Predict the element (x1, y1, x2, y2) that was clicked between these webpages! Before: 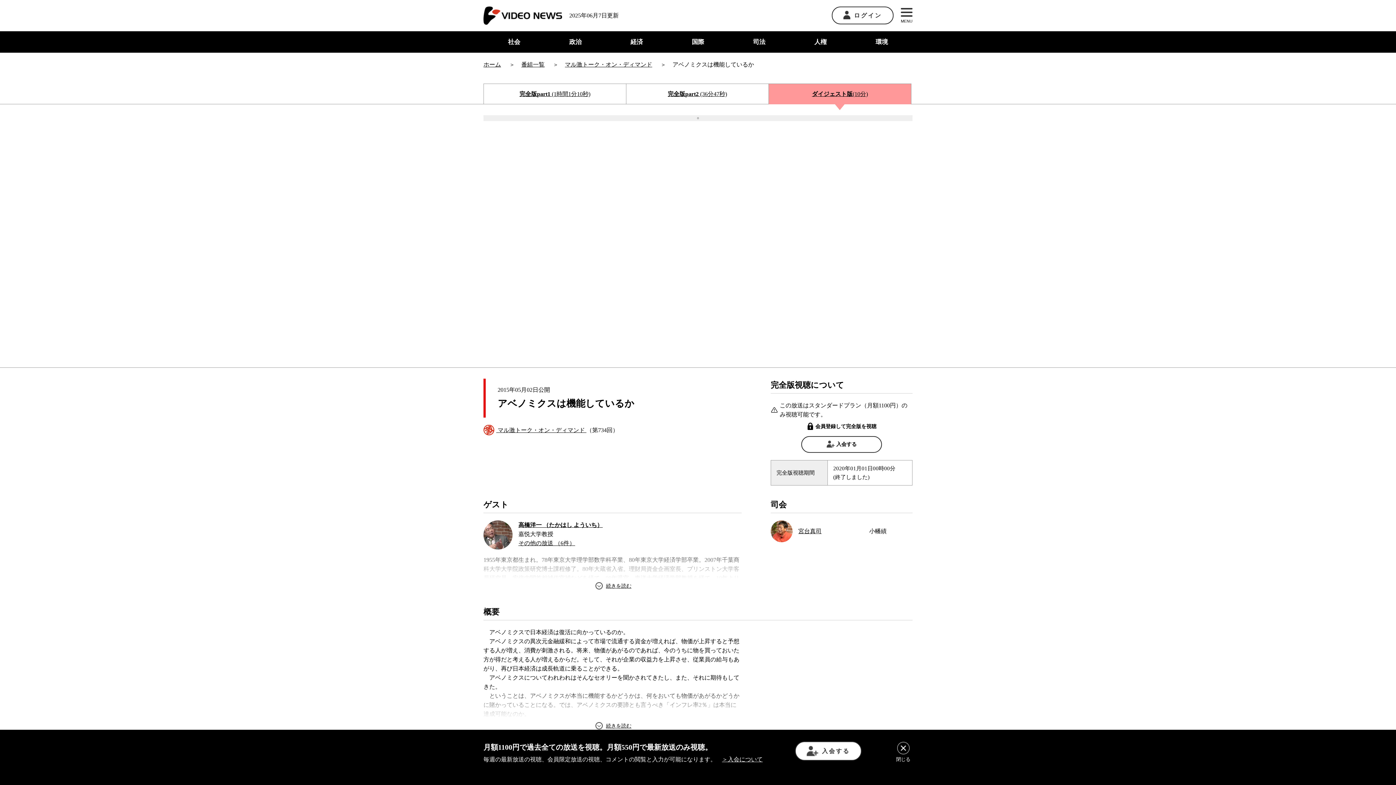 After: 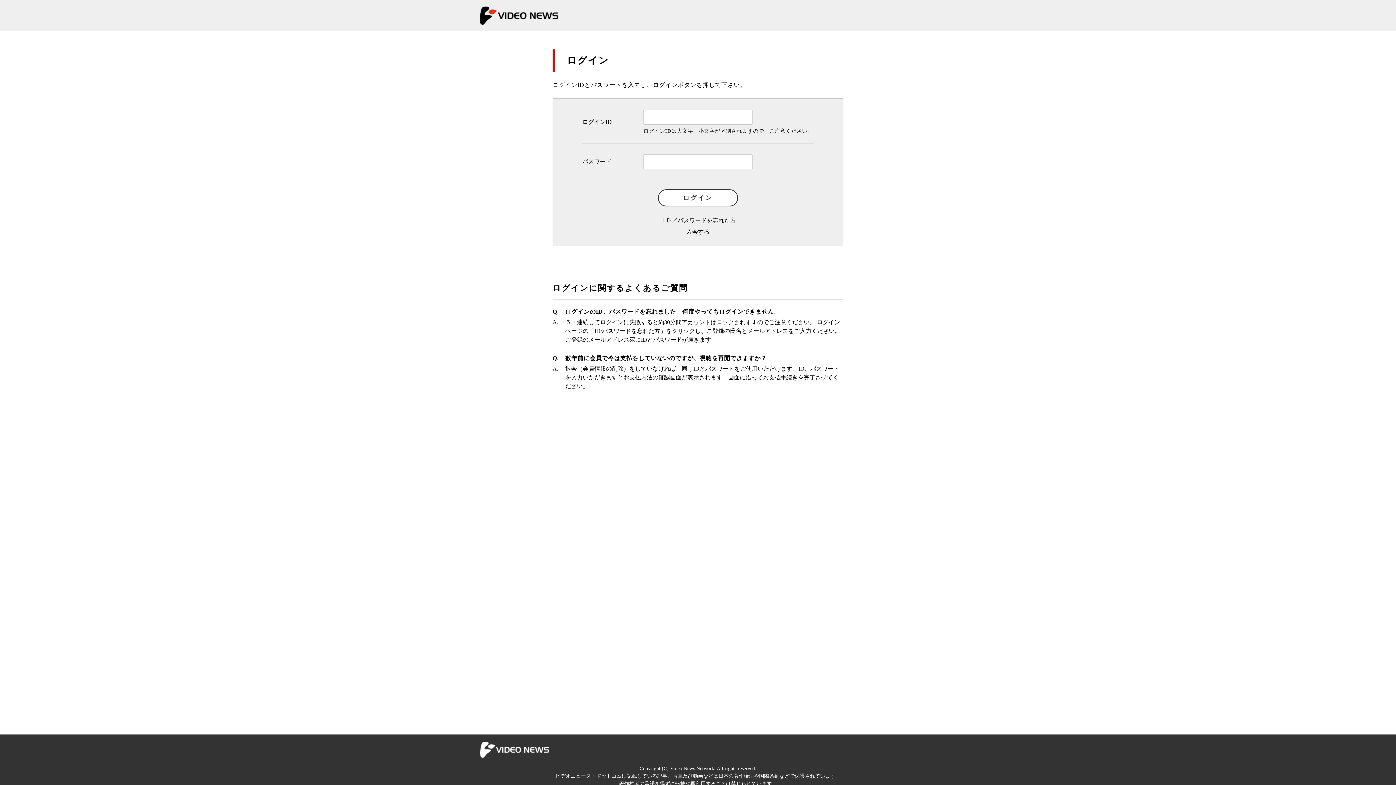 Action: label: ログイン bbox: (832, 6, 893, 24)